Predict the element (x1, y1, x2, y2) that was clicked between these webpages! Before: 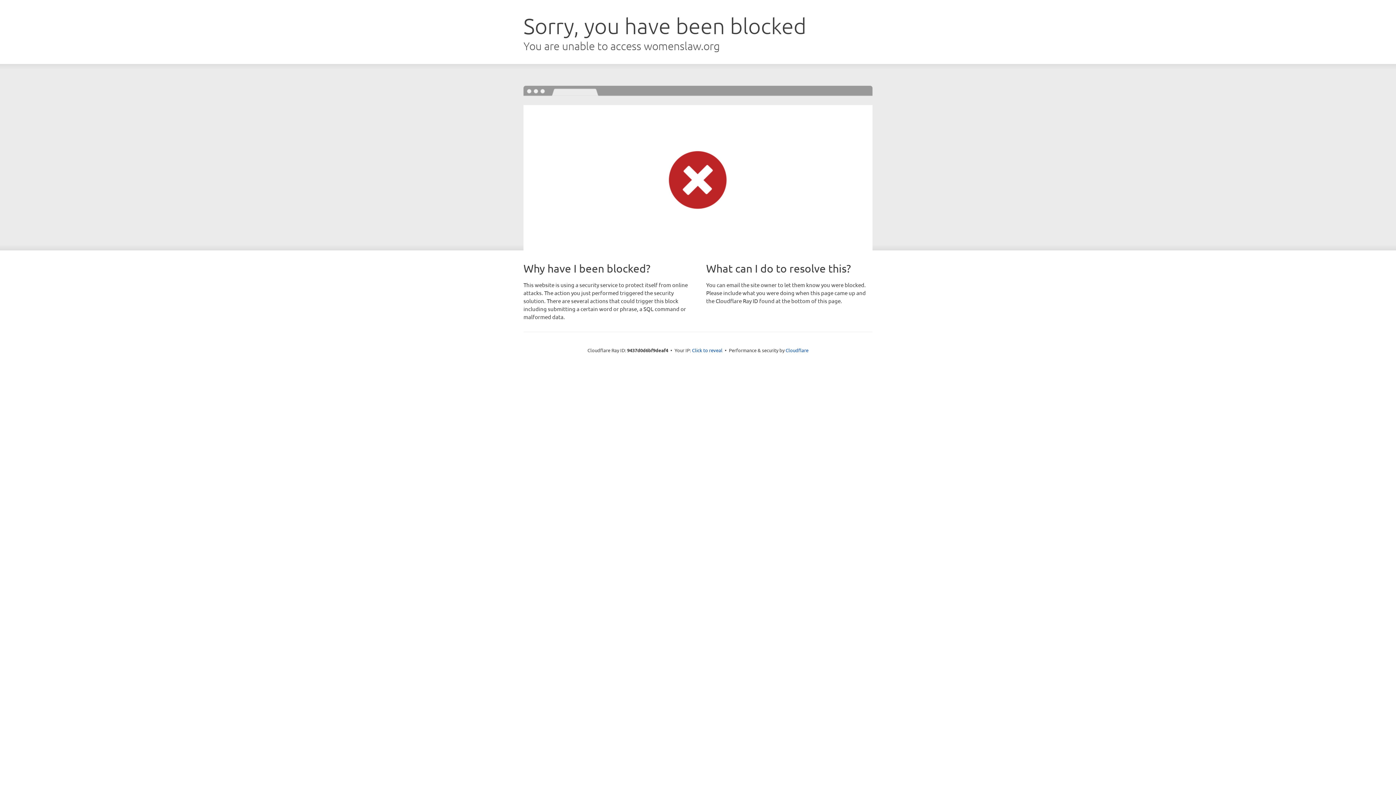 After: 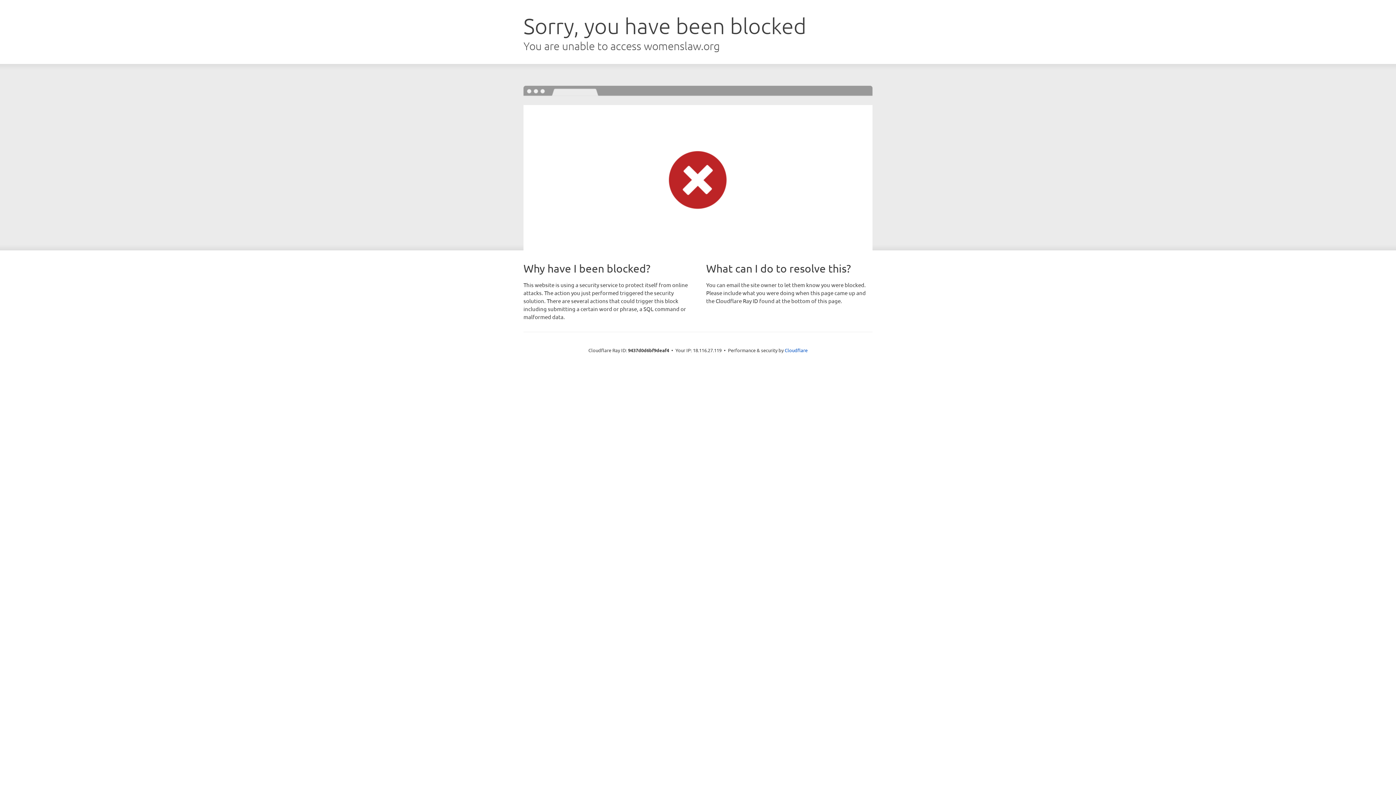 Action: bbox: (692, 346, 722, 353) label: Click to reveal